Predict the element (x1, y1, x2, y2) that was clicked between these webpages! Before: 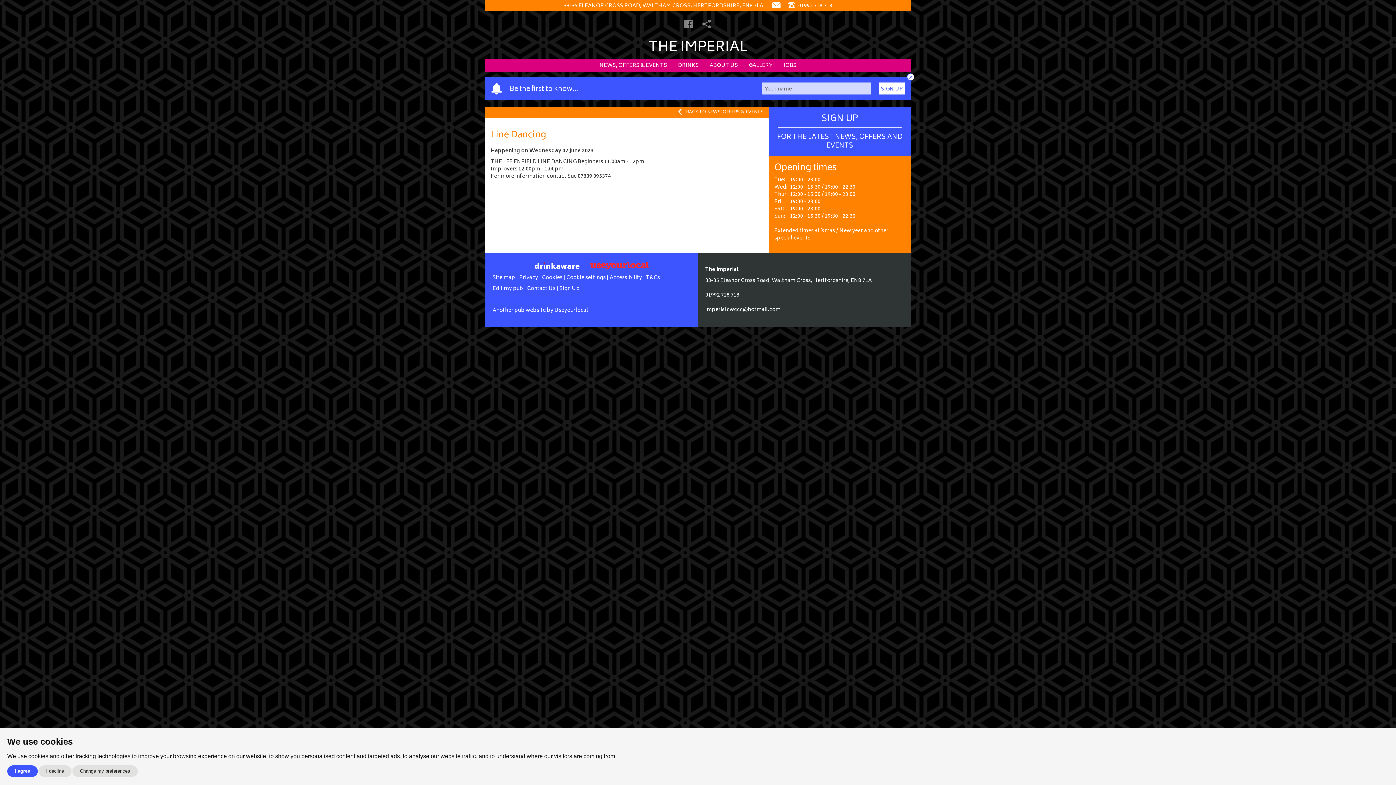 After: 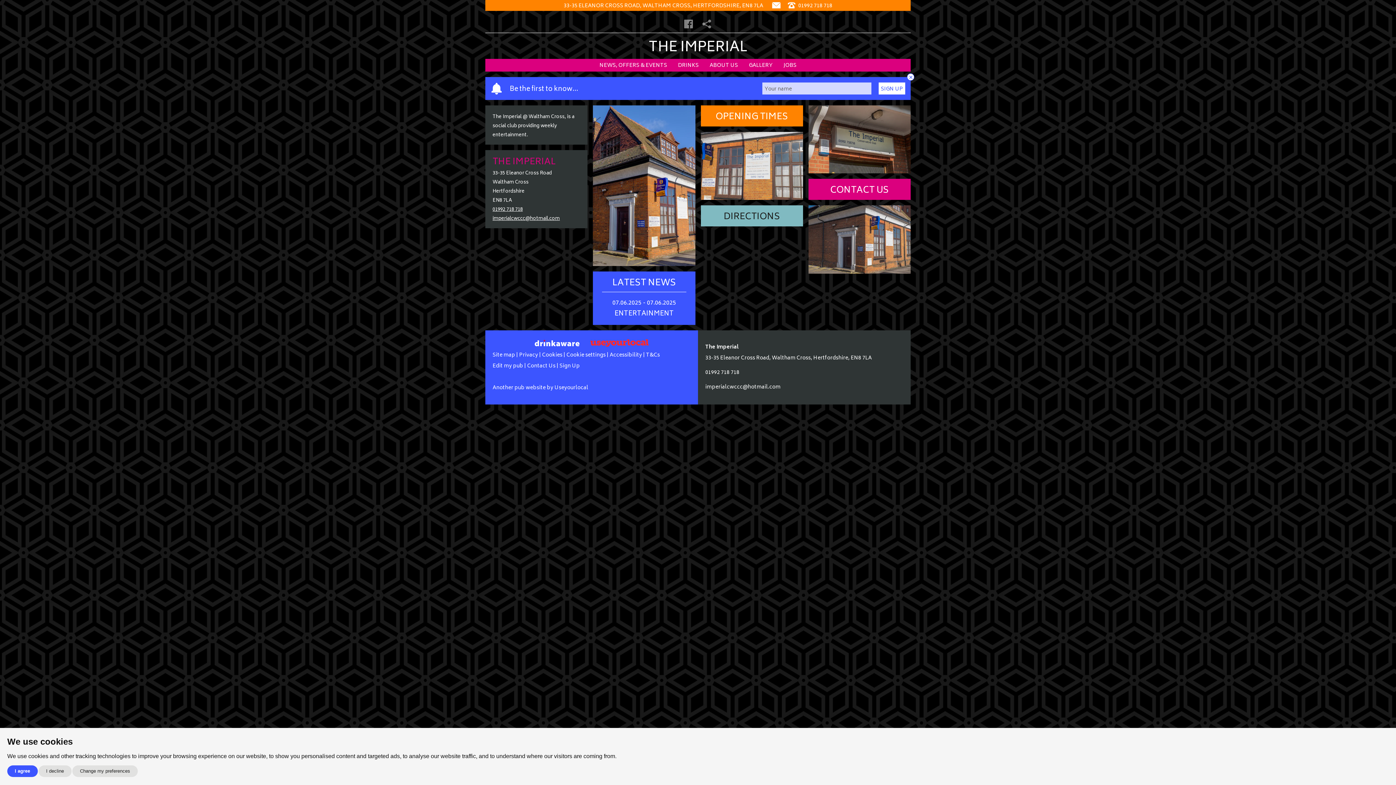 Action: bbox: (648, 36, 747, 60) label: THE IMPERIAL